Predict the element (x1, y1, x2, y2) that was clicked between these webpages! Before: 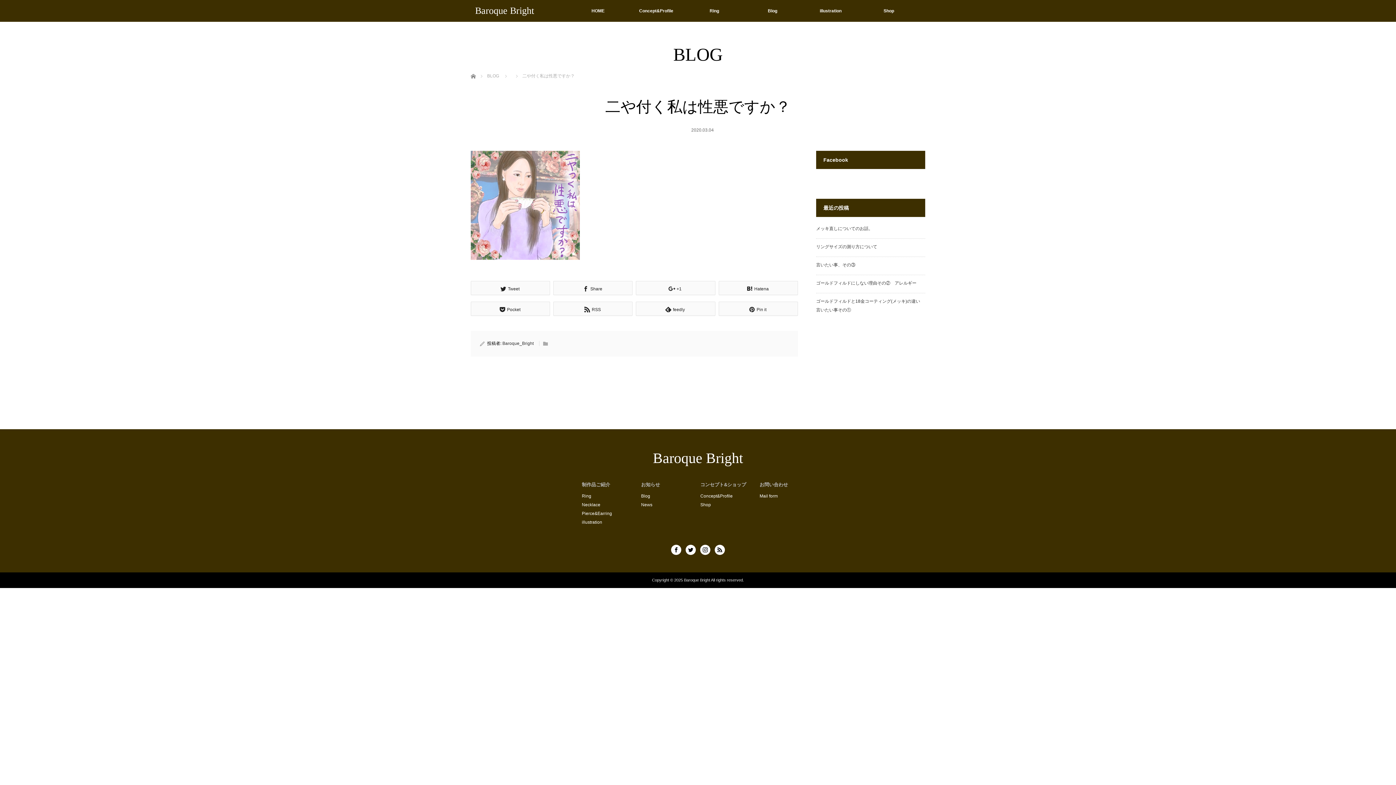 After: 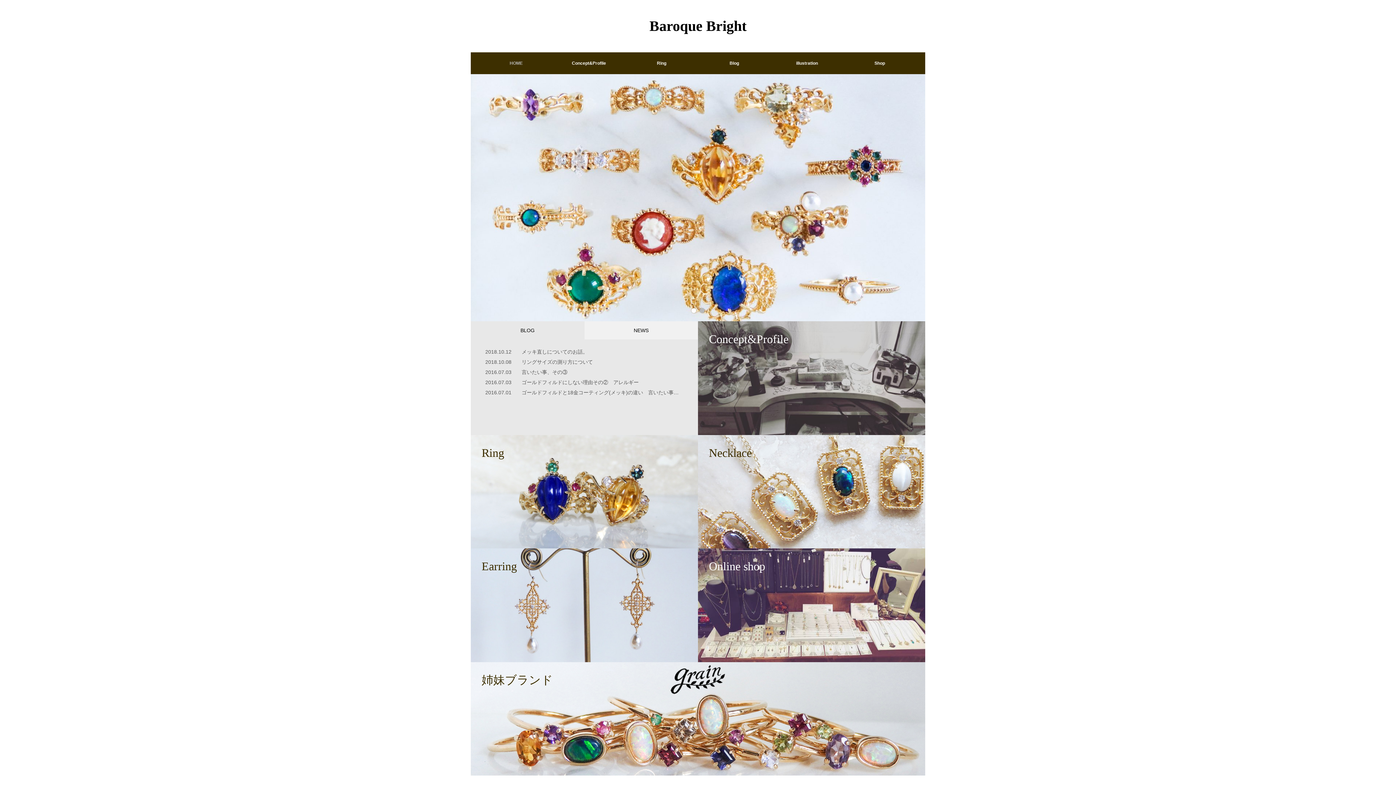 Action: label: Baroque Bright bbox: (470, 0, 538, 21)